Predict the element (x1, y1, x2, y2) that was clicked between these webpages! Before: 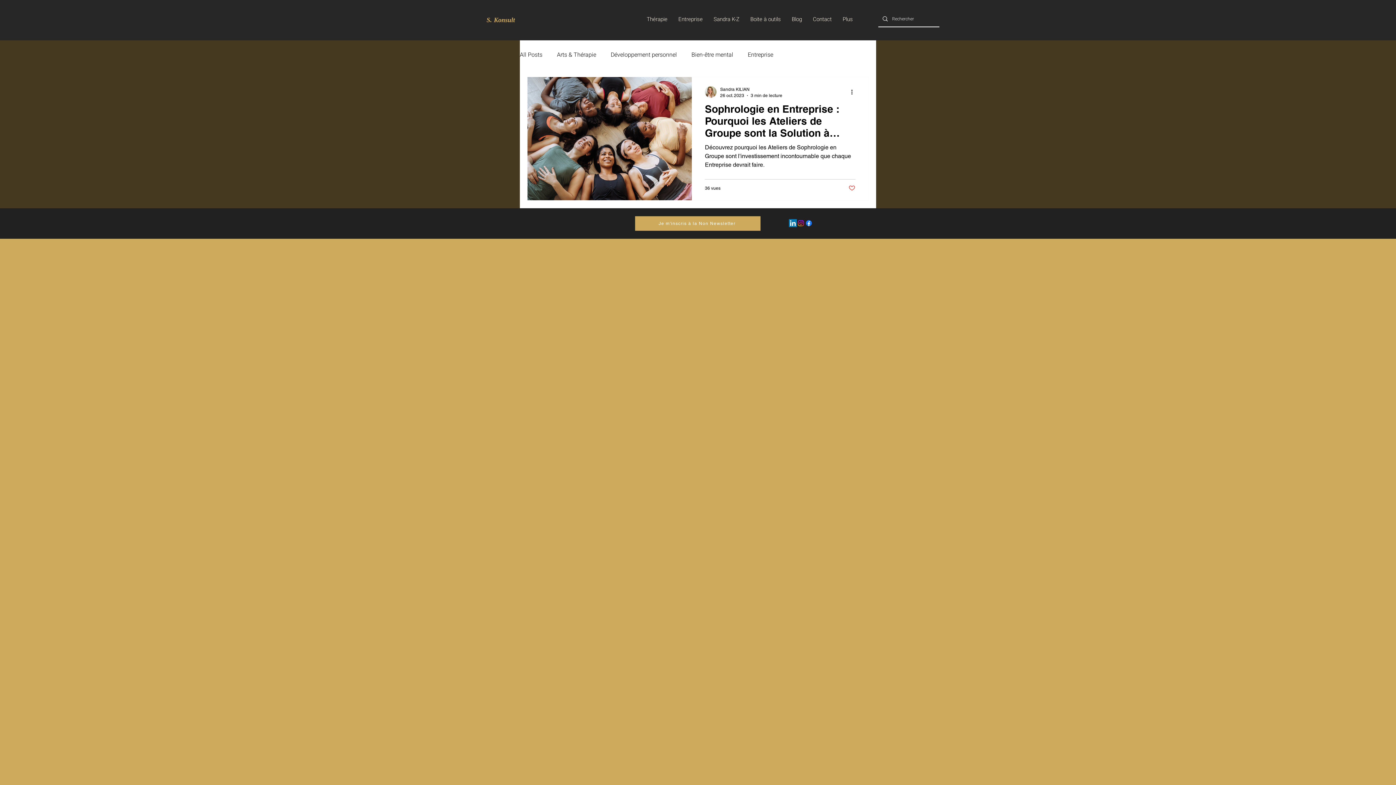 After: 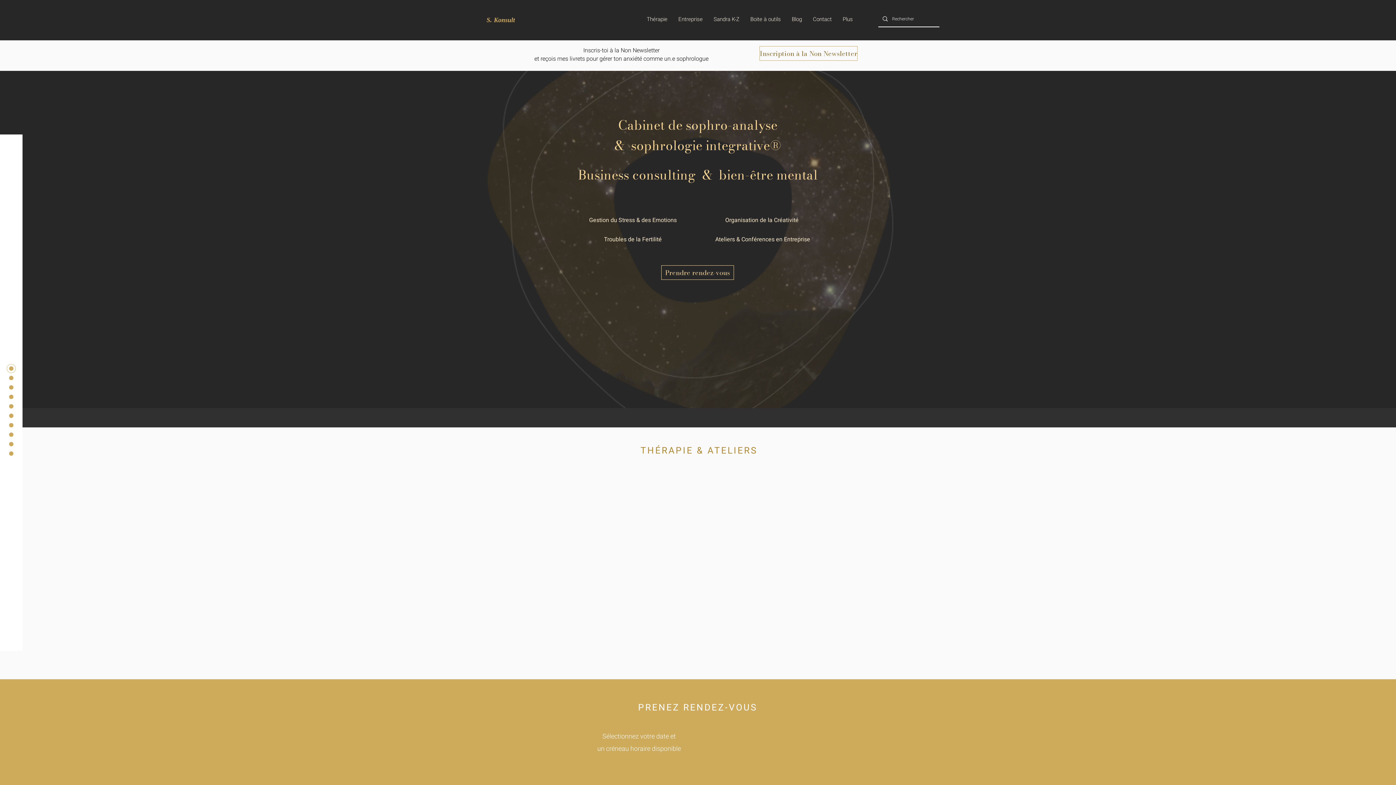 Action: bbox: (807, 14, 837, 24) label: Contact